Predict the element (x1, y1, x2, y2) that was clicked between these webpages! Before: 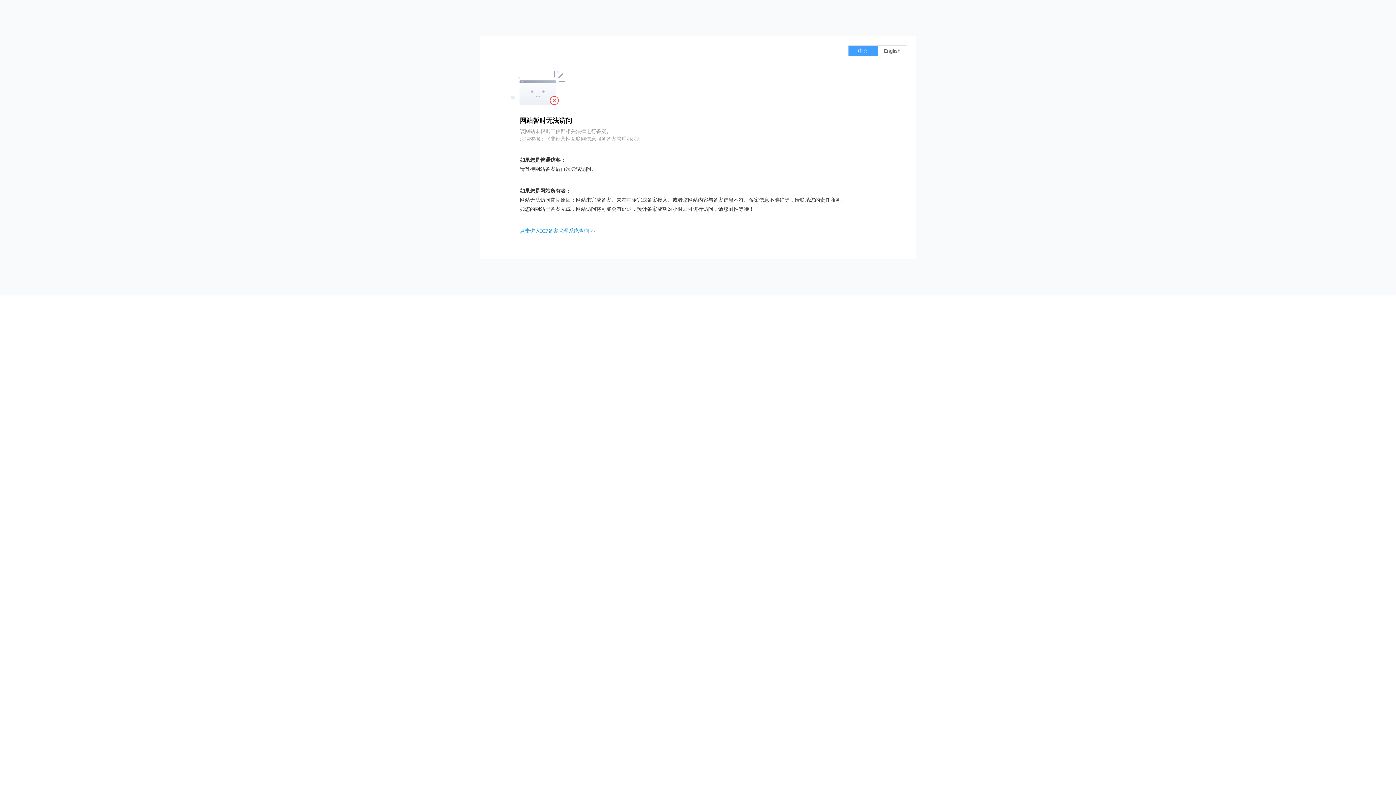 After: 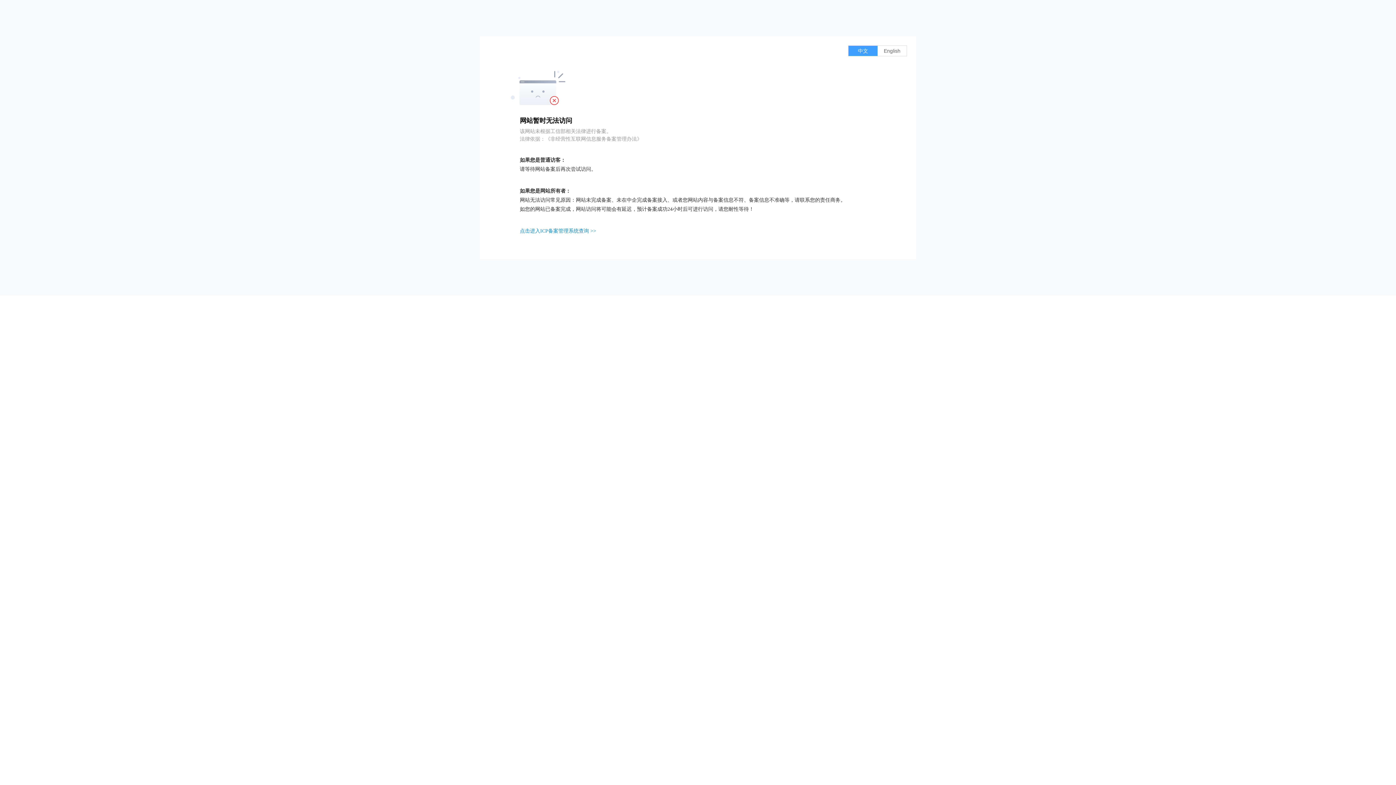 Action: bbox: (520, 228, 596, 233) label: 点击进入ICP备案管理系统查询 >>